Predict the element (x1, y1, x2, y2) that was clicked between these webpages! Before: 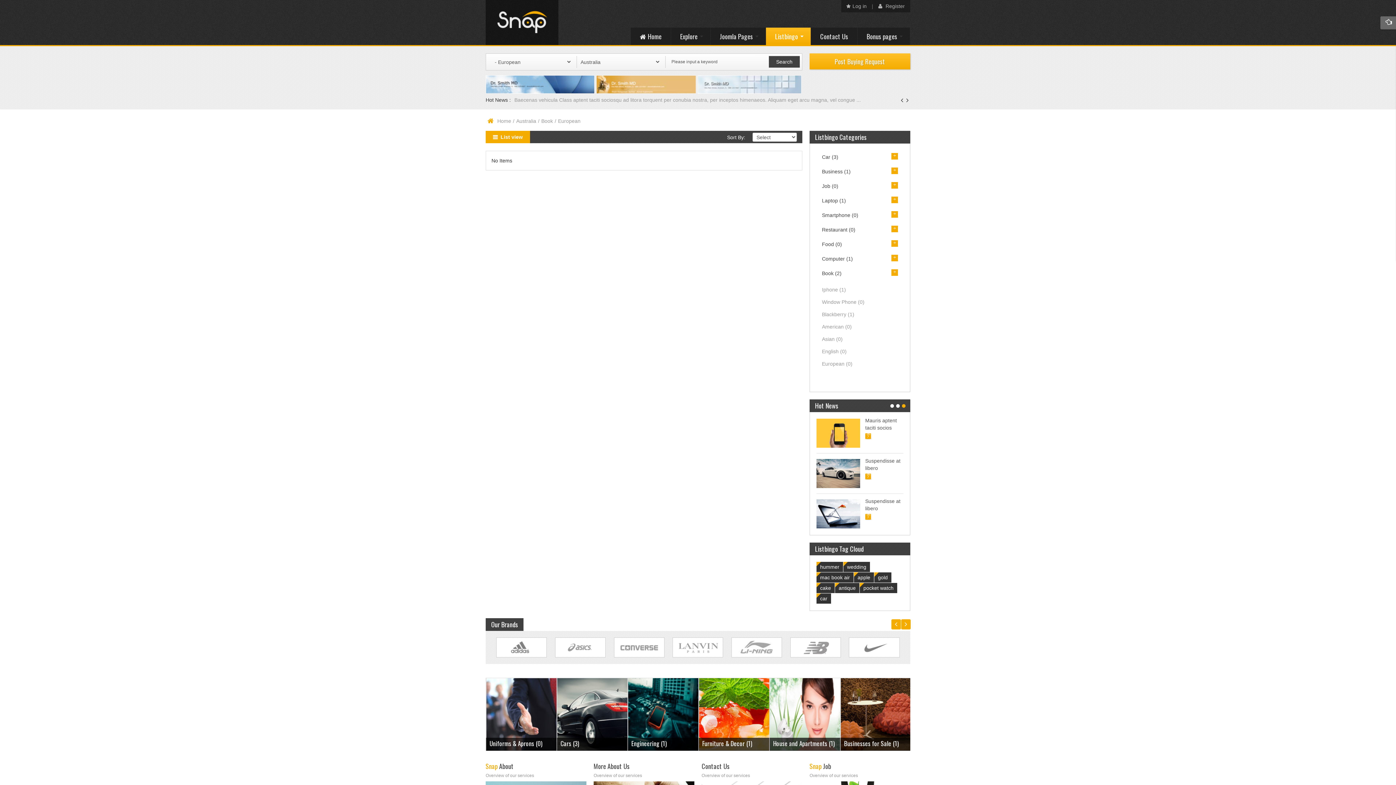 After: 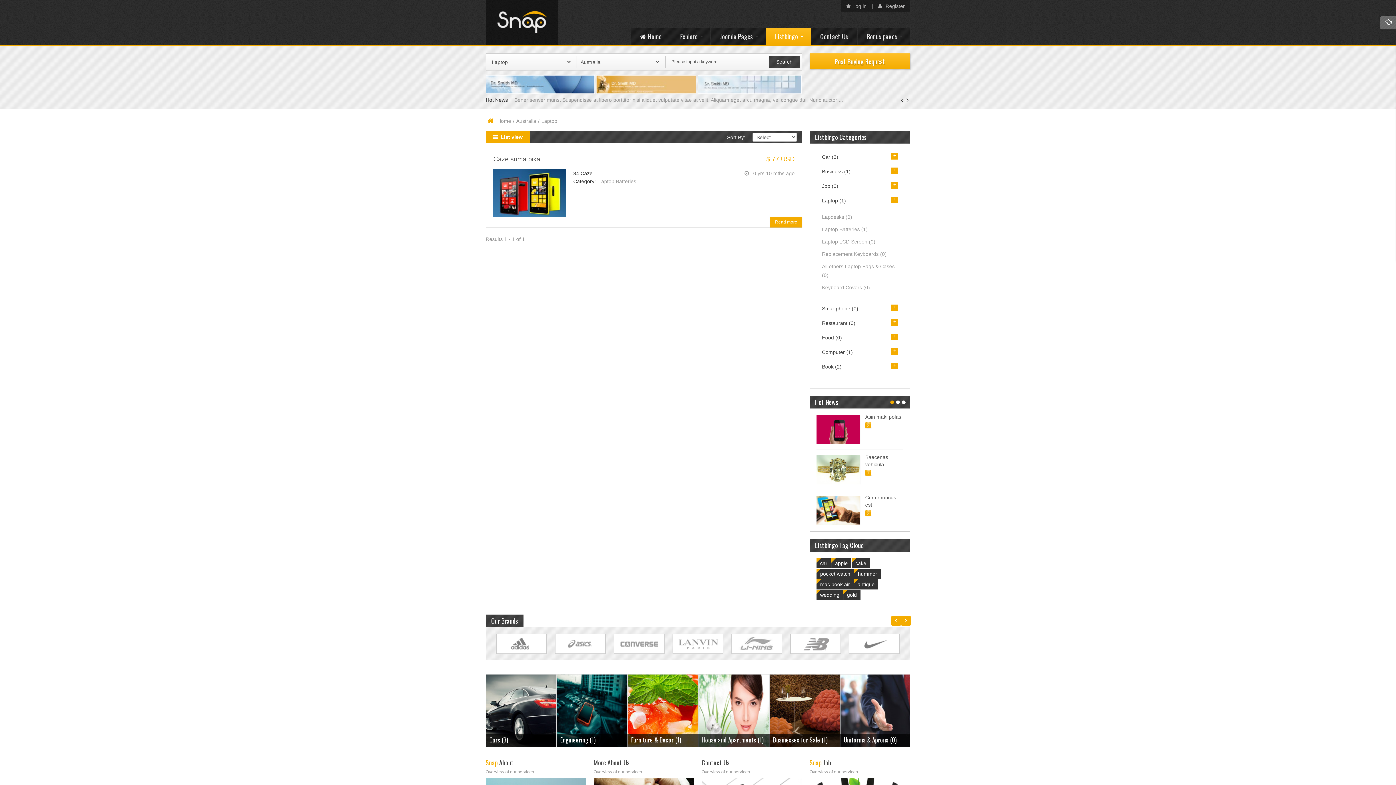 Action: bbox: (822, 197, 846, 203) label: Laptop (1)